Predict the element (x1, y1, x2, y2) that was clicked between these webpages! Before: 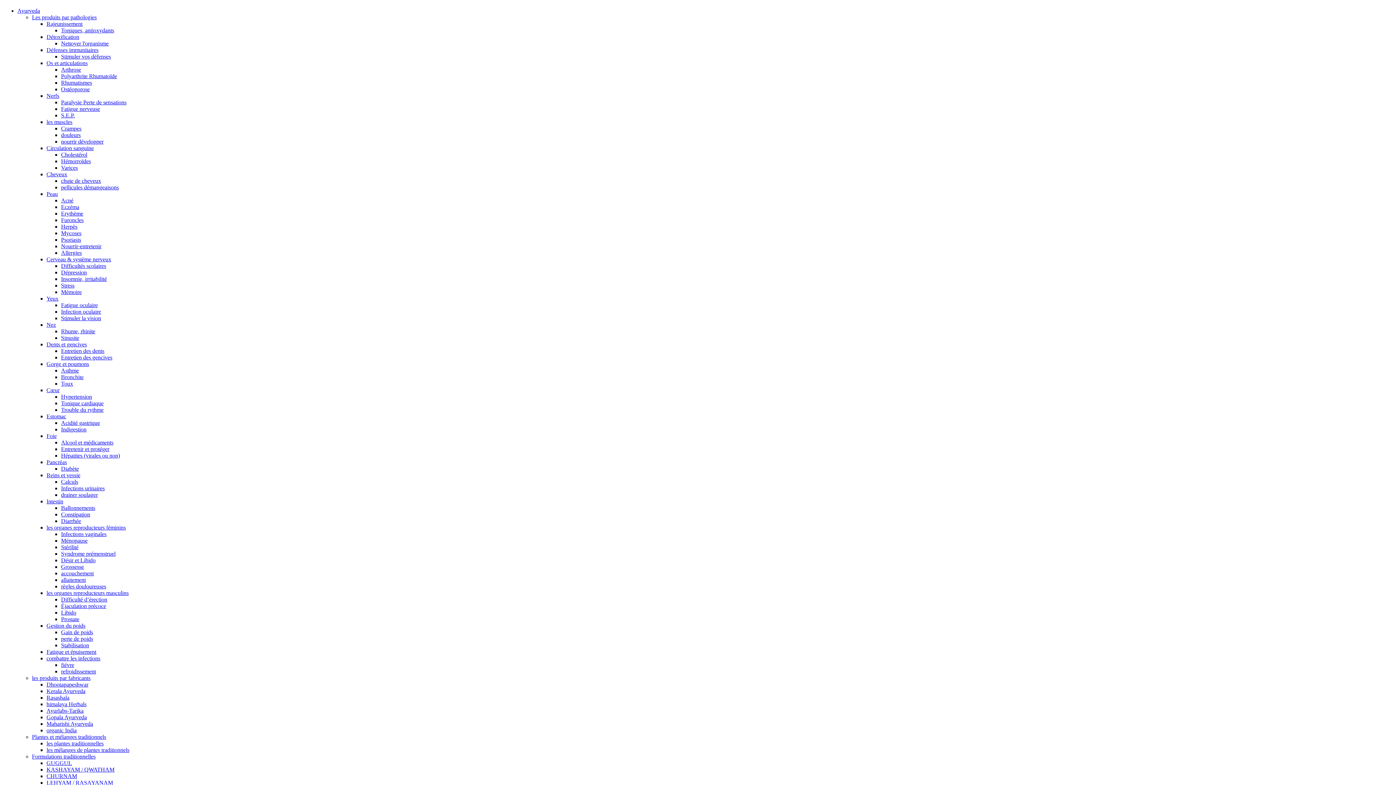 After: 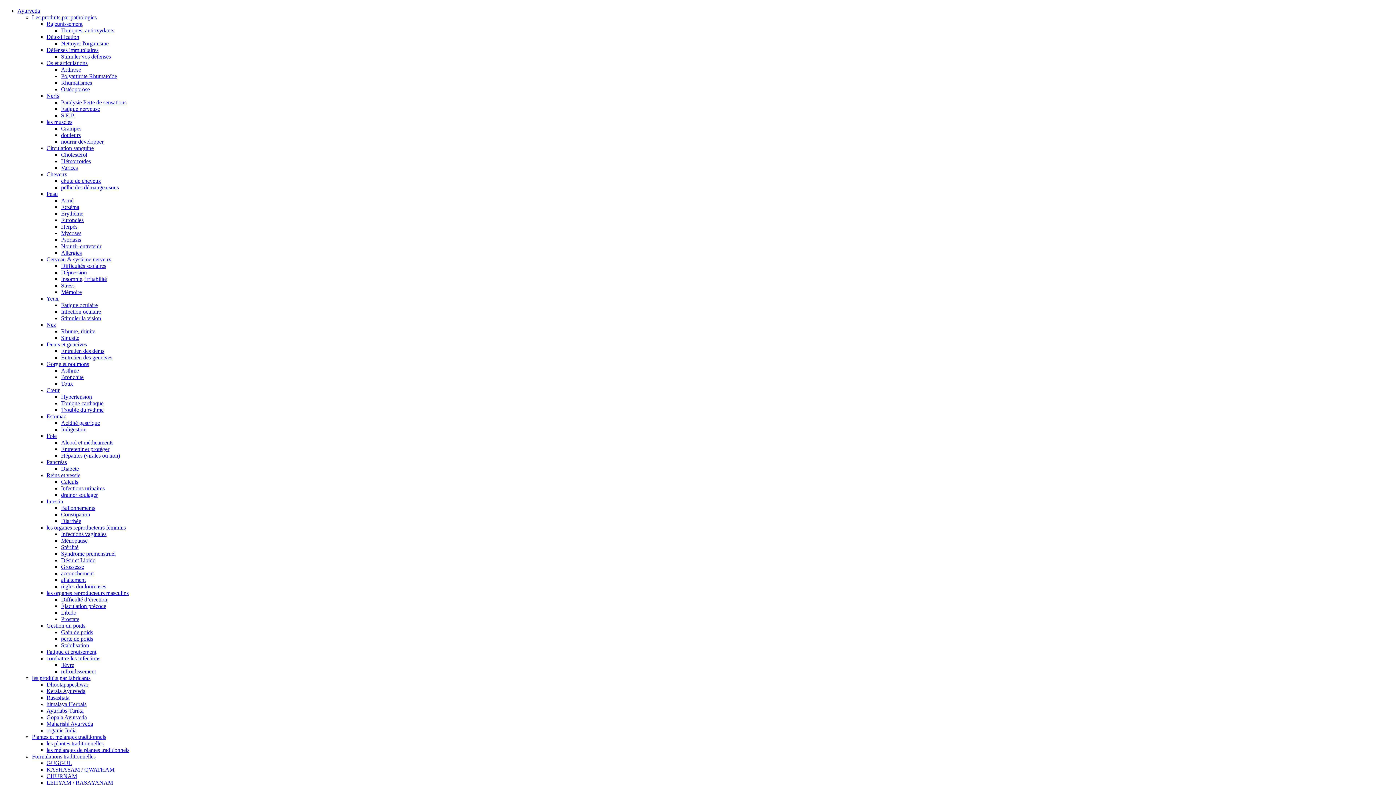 Action: bbox: (61, 465, 78, 472) label: Diabète